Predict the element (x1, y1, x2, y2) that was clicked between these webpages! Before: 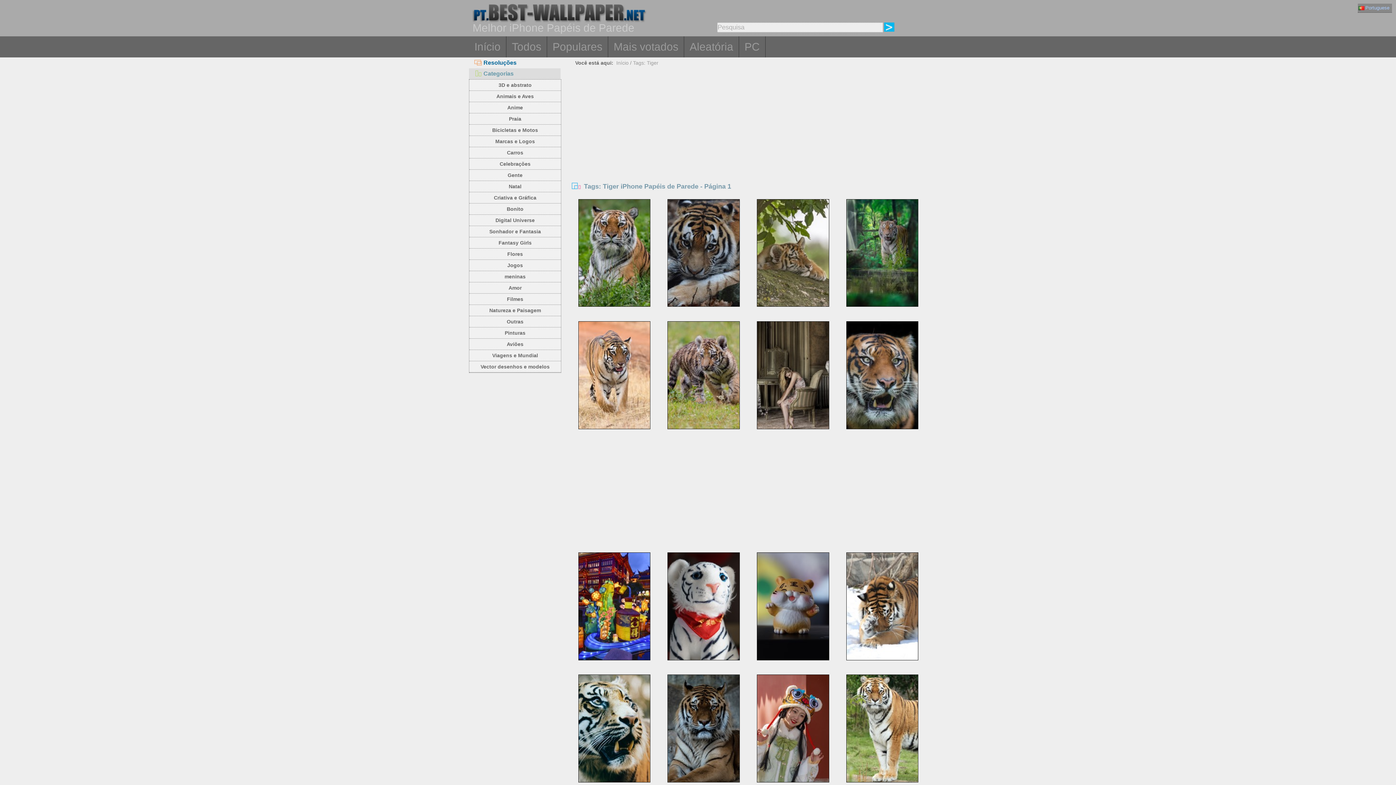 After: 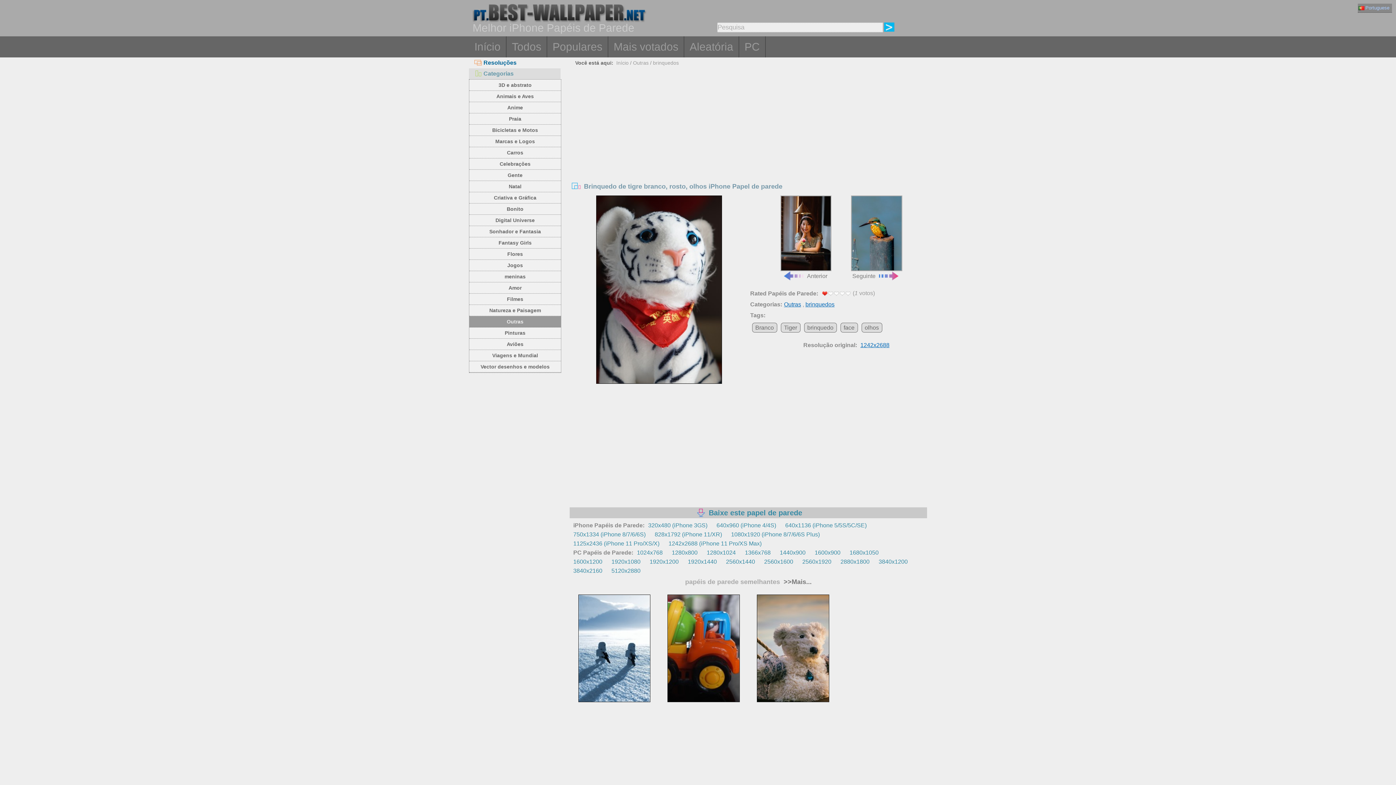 Action: bbox: (668, 655, 739, 661)